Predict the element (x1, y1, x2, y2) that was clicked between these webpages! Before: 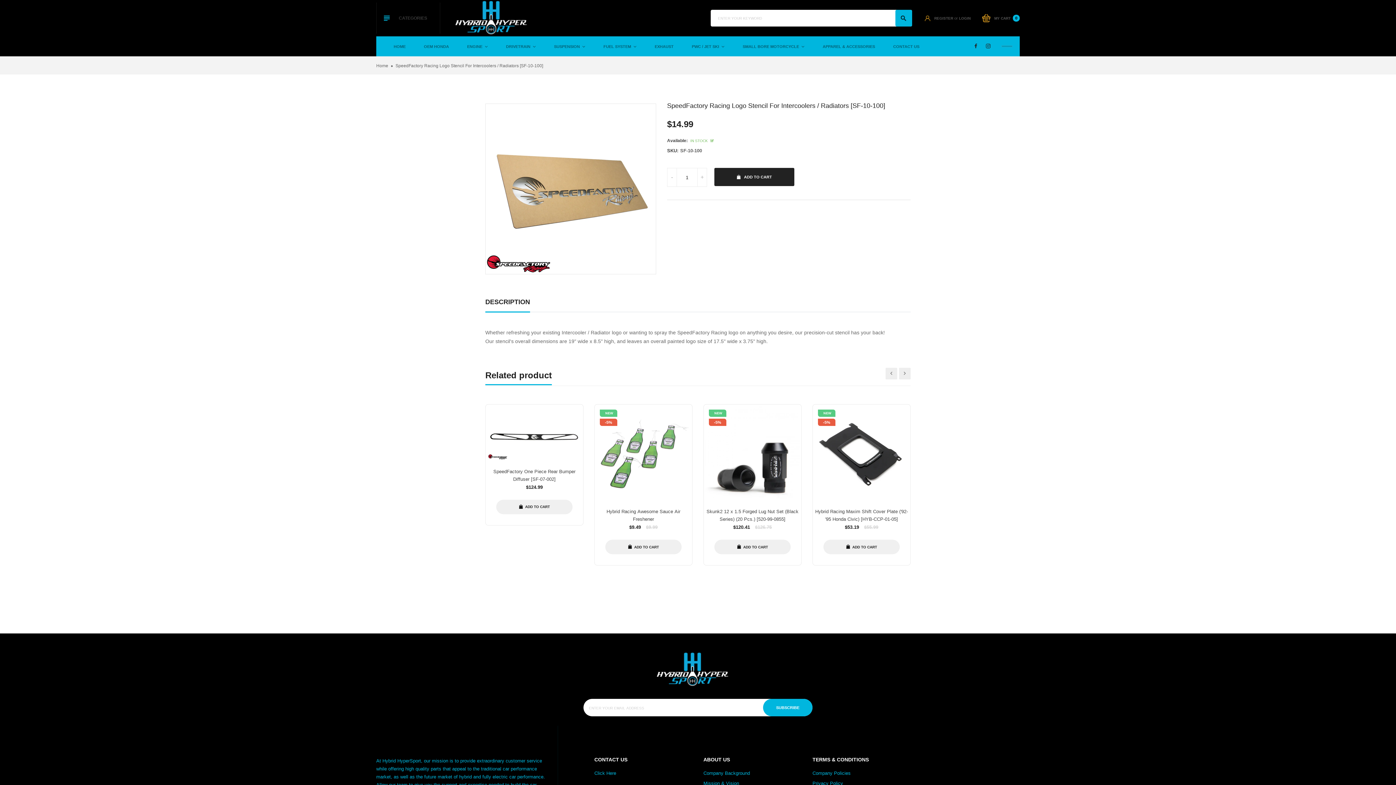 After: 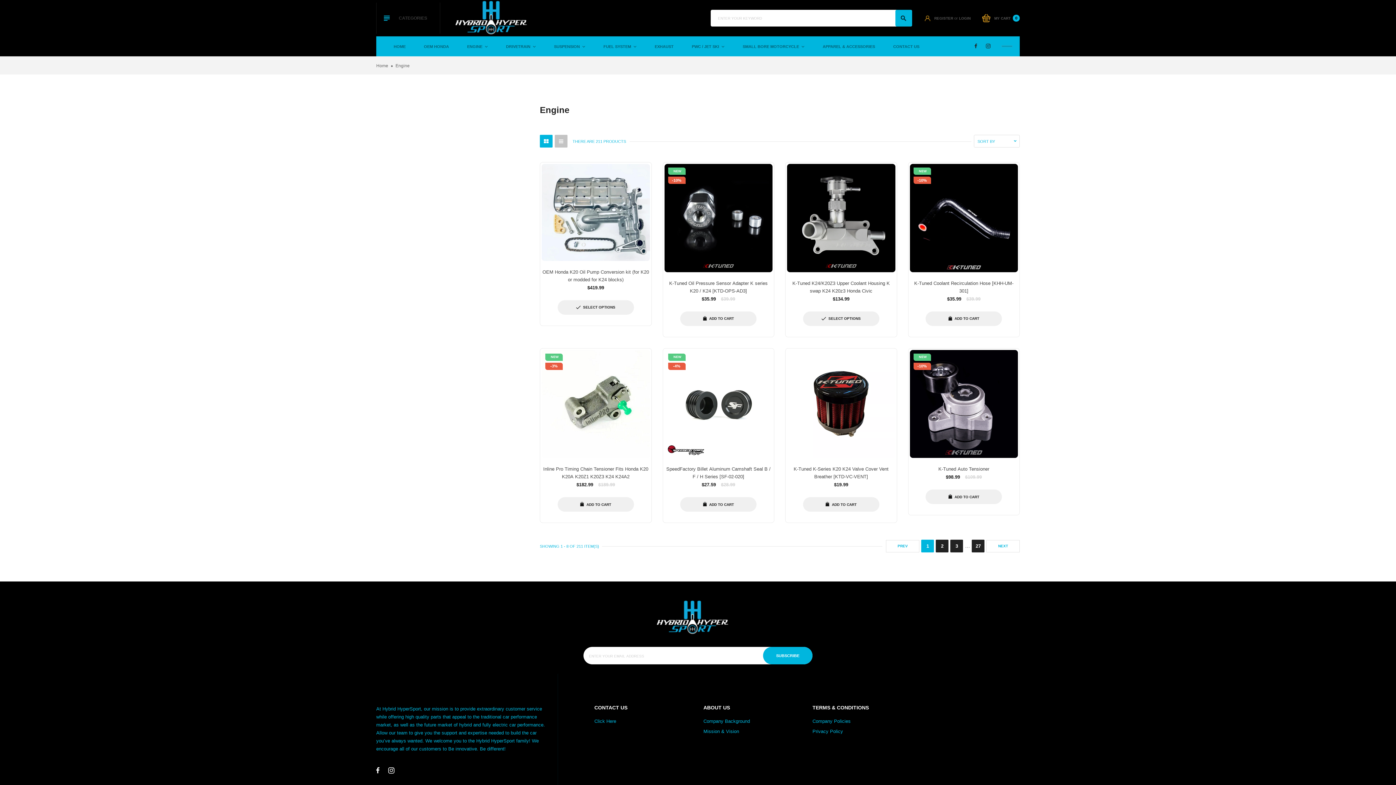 Action: label: ENGINE  bbox: (467, 42, 488, 50)